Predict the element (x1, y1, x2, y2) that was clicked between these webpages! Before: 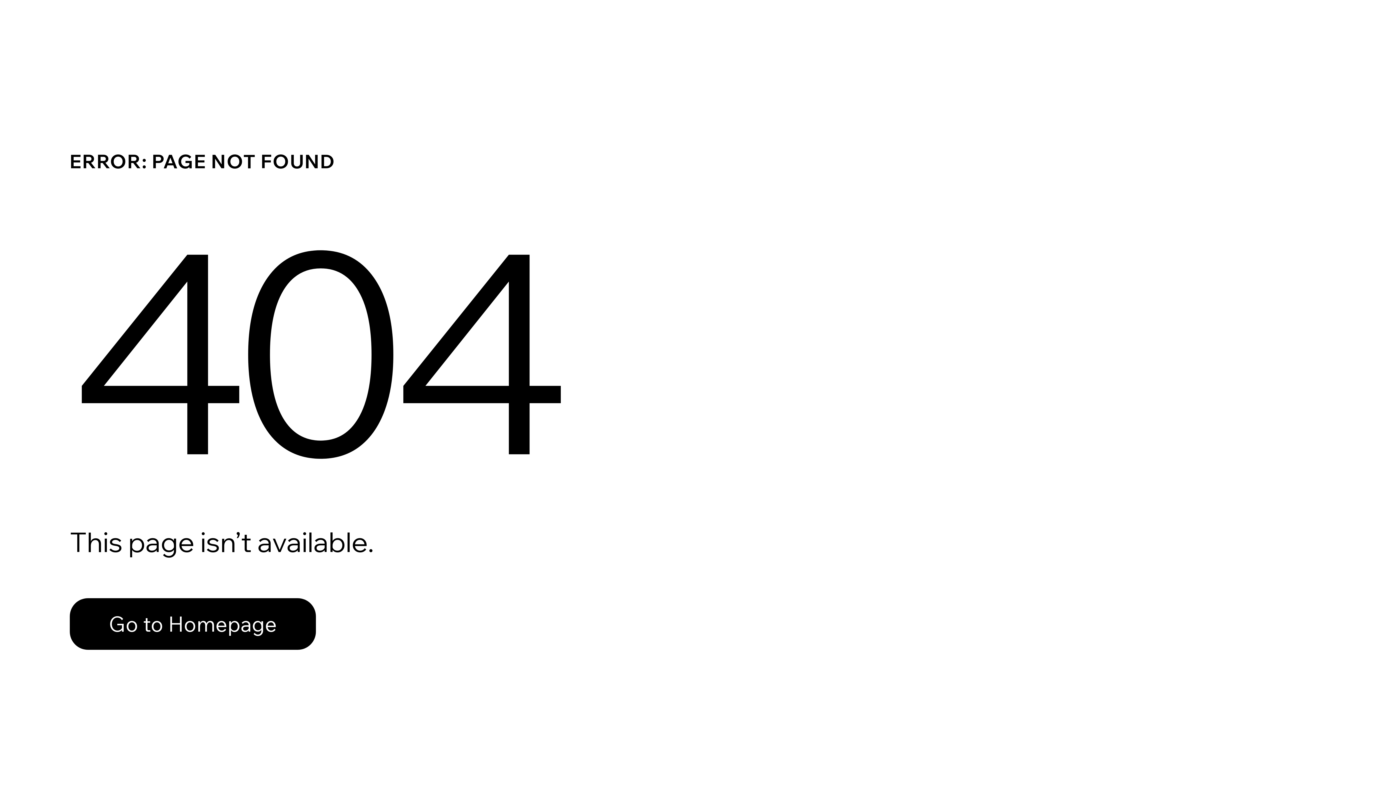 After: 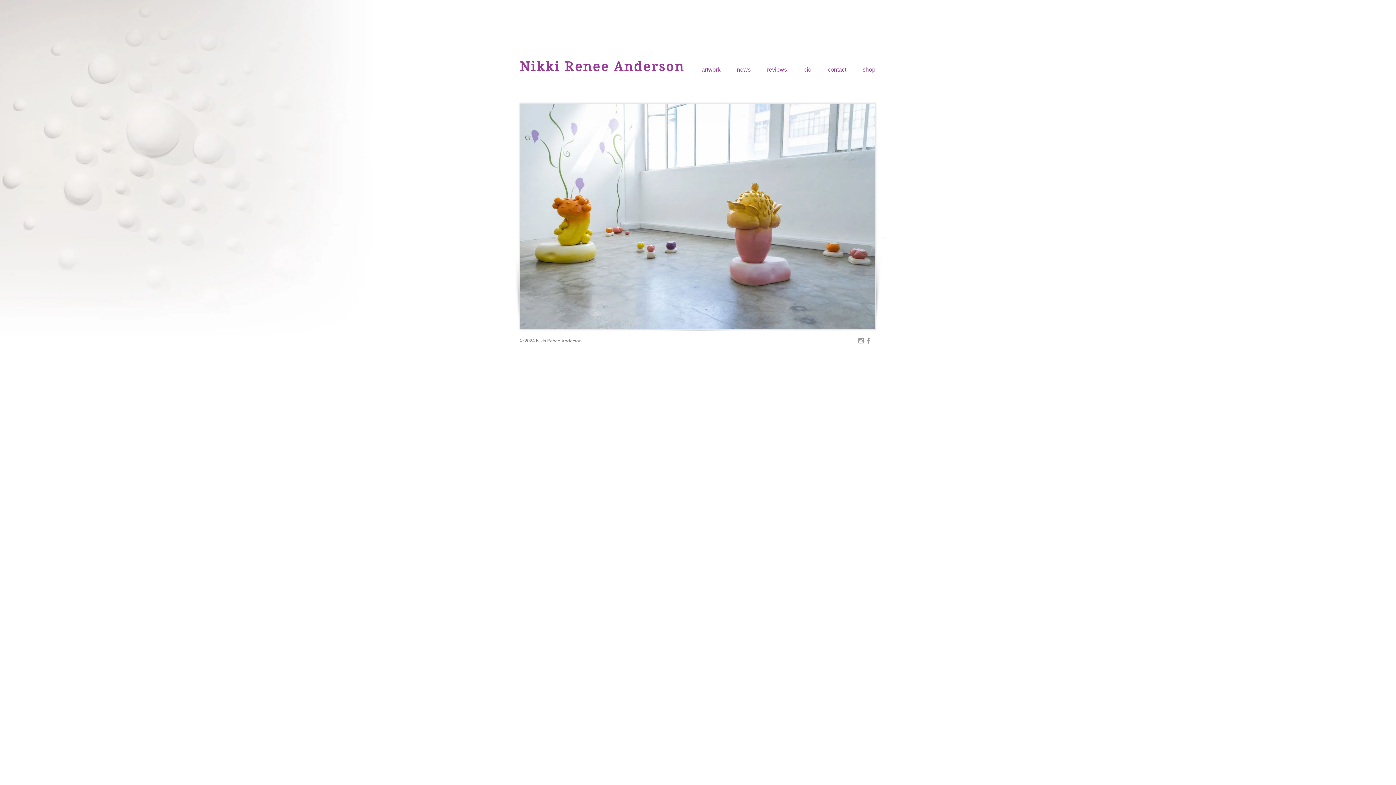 Action: label: Go to Homepage bbox: (69, 582, 768, 659)